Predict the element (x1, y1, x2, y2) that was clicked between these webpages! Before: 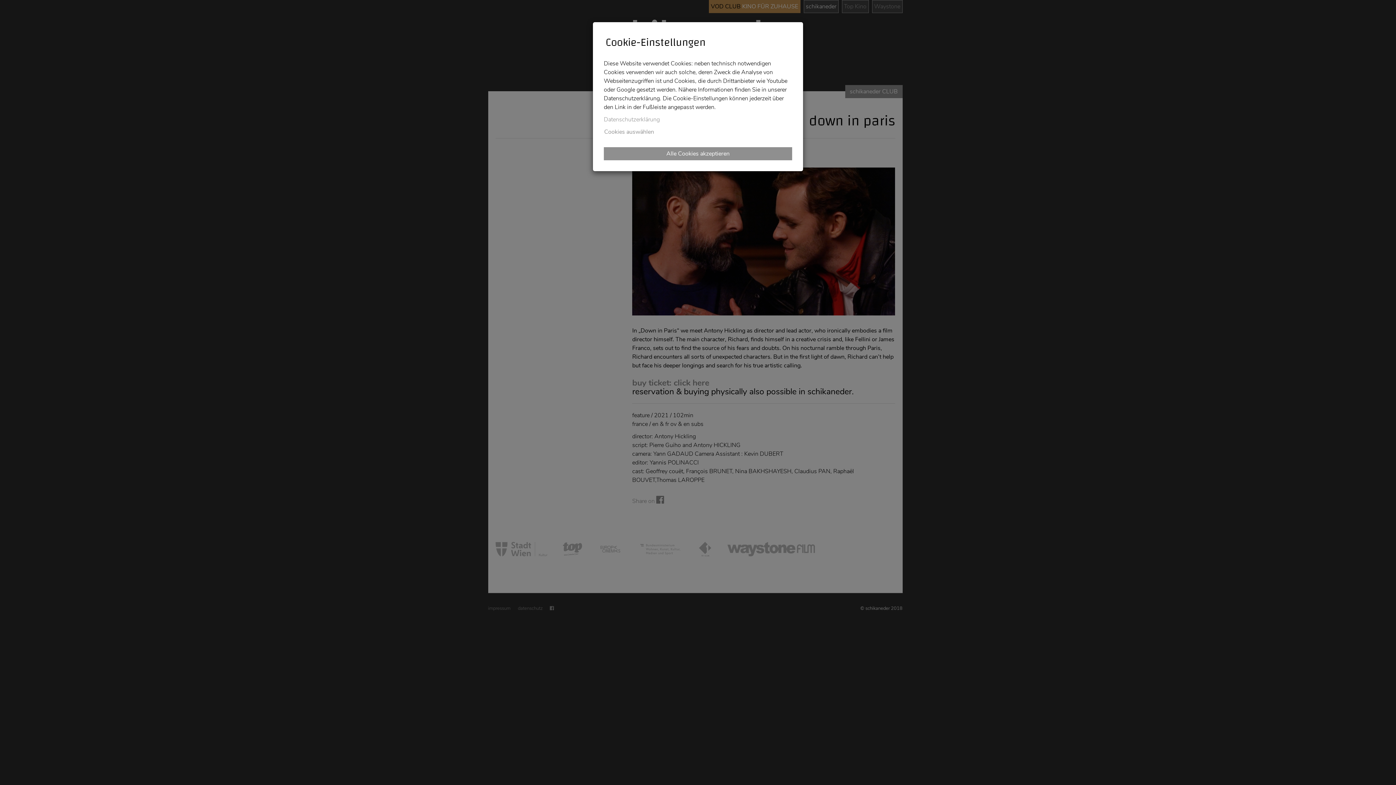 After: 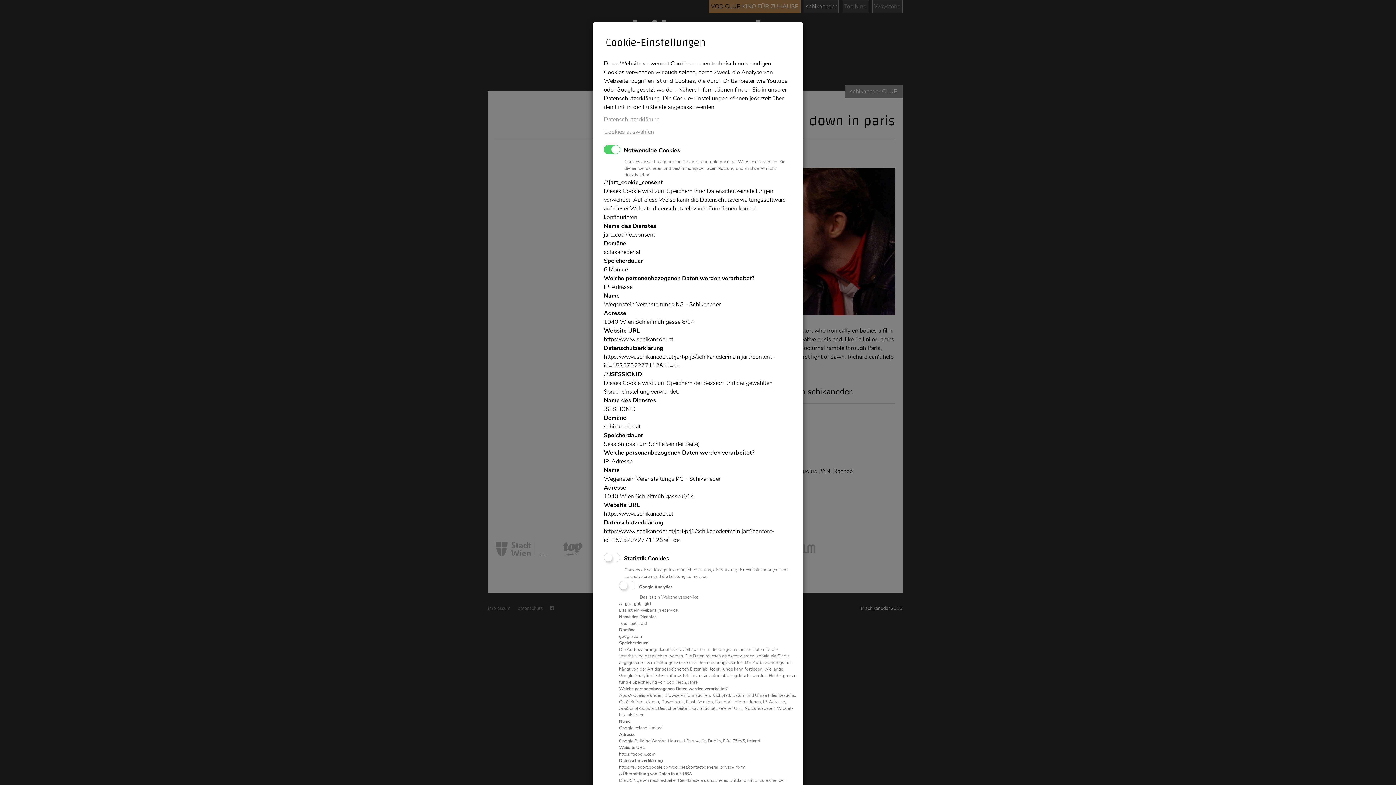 Action: label: Cookies auswählen bbox: (604, 127, 654, 136)